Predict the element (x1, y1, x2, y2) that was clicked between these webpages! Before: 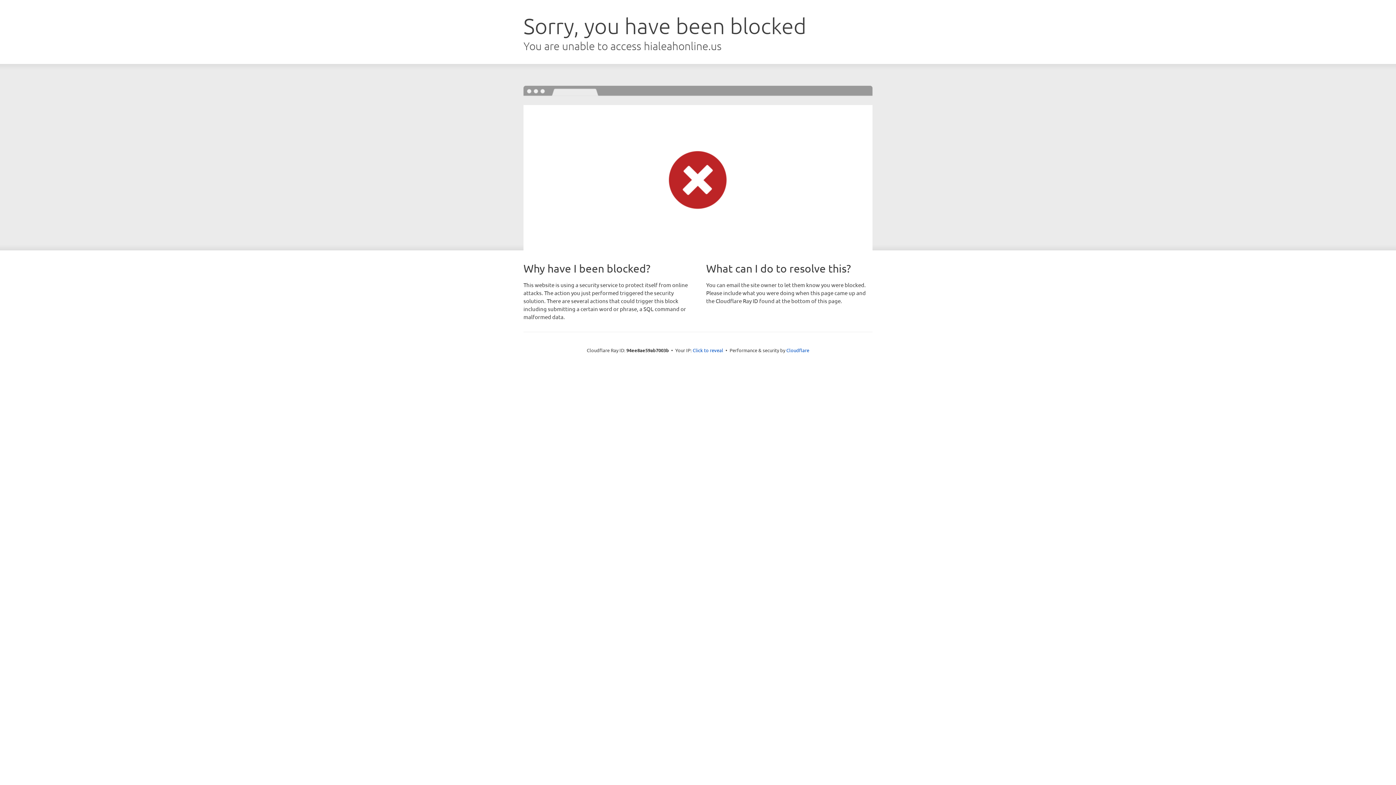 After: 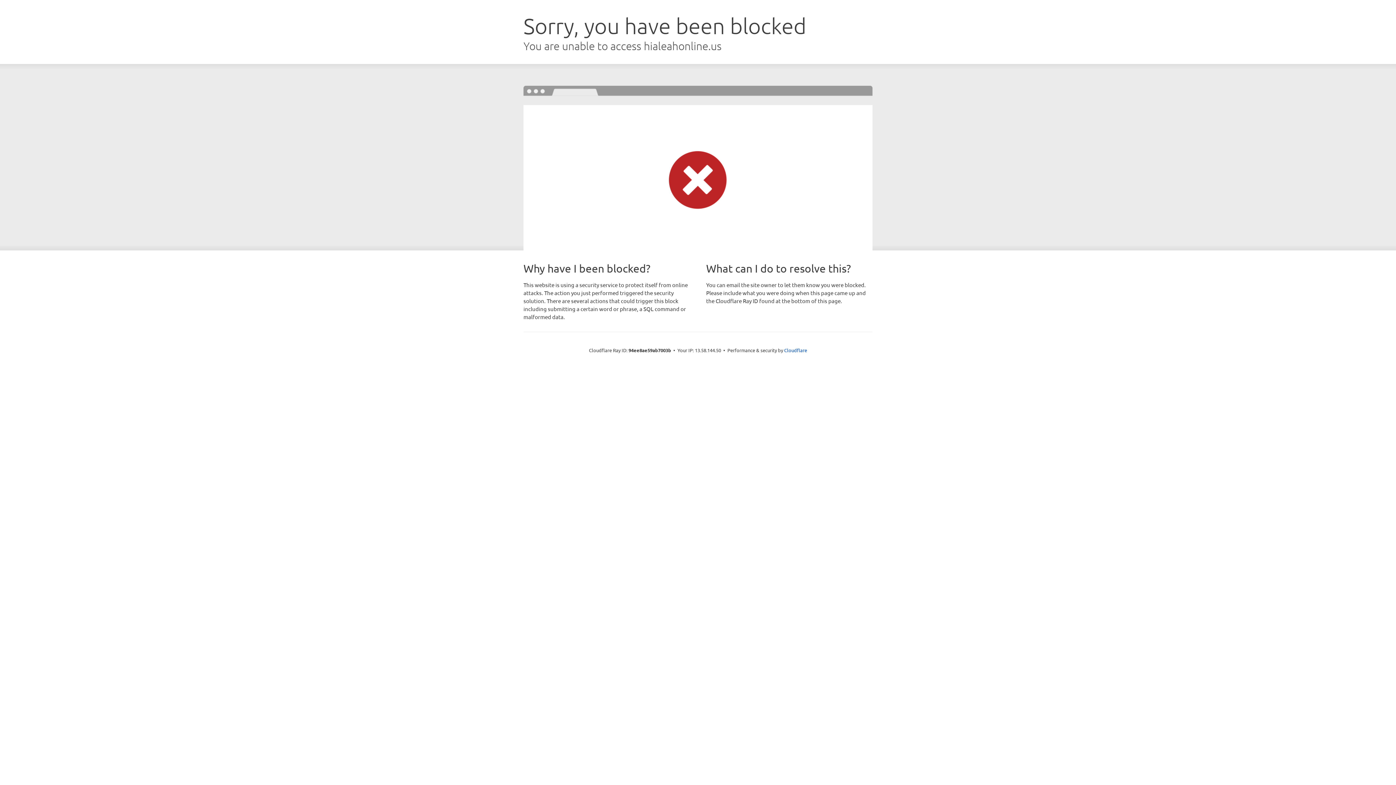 Action: bbox: (692, 346, 723, 353) label: Click to reveal